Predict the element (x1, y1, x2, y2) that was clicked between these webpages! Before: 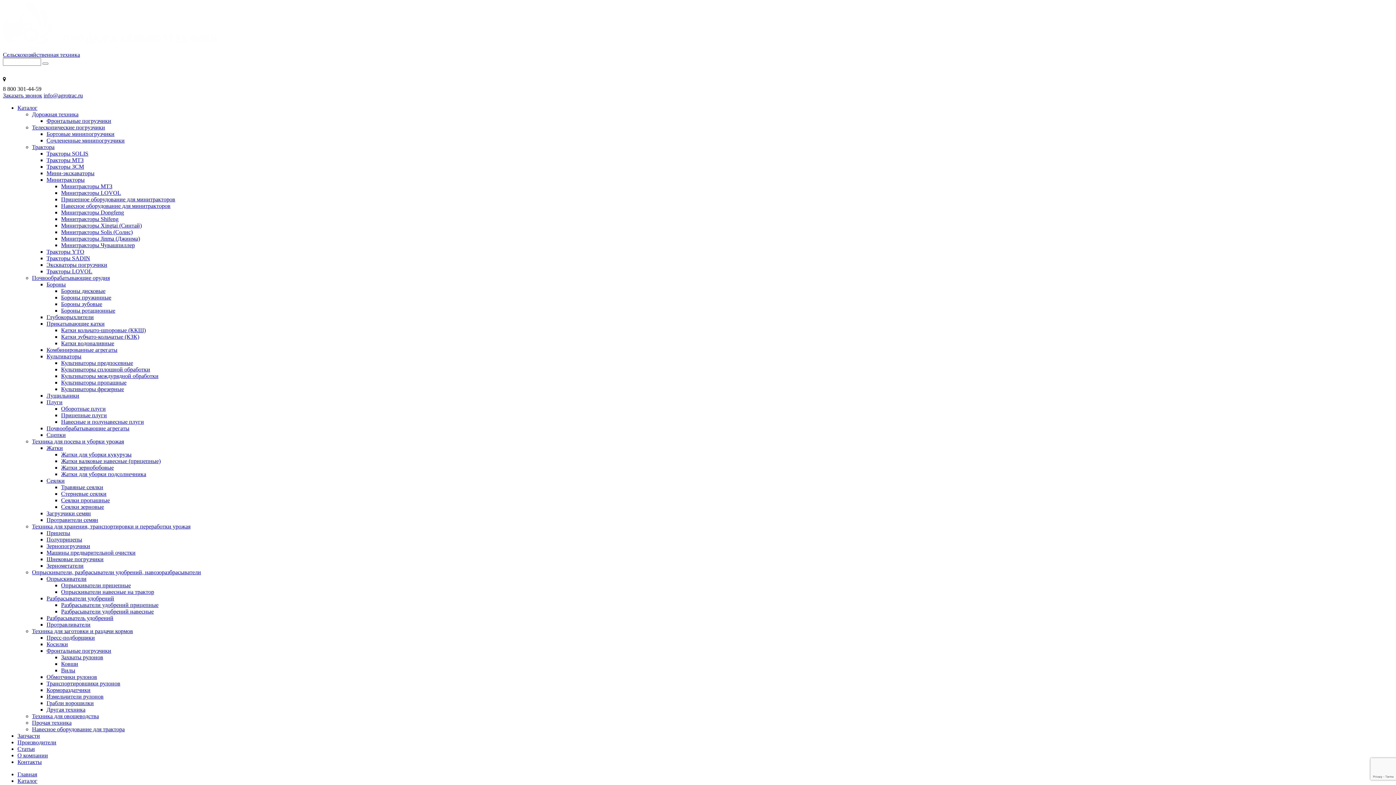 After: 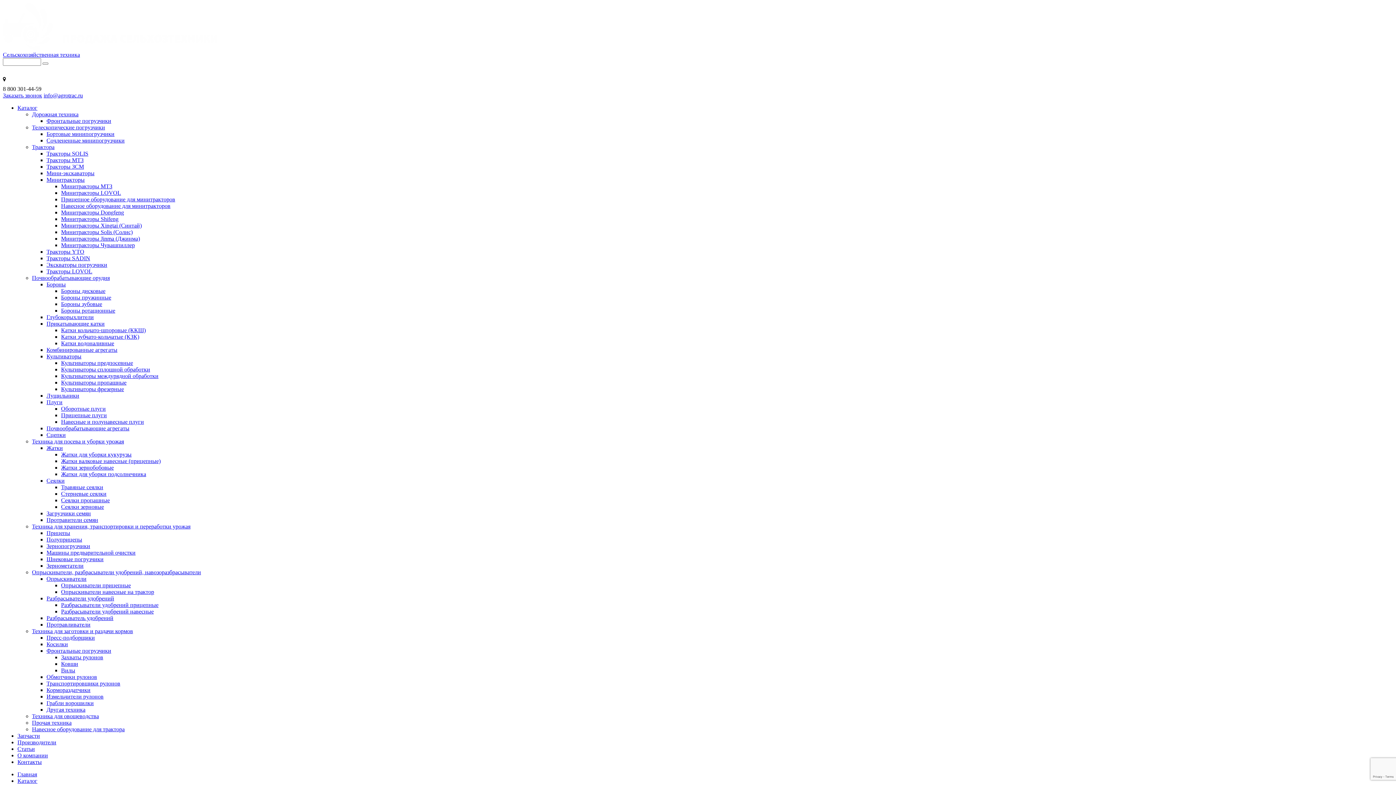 Action: label: Оборотные плуги bbox: (61, 405, 105, 412)